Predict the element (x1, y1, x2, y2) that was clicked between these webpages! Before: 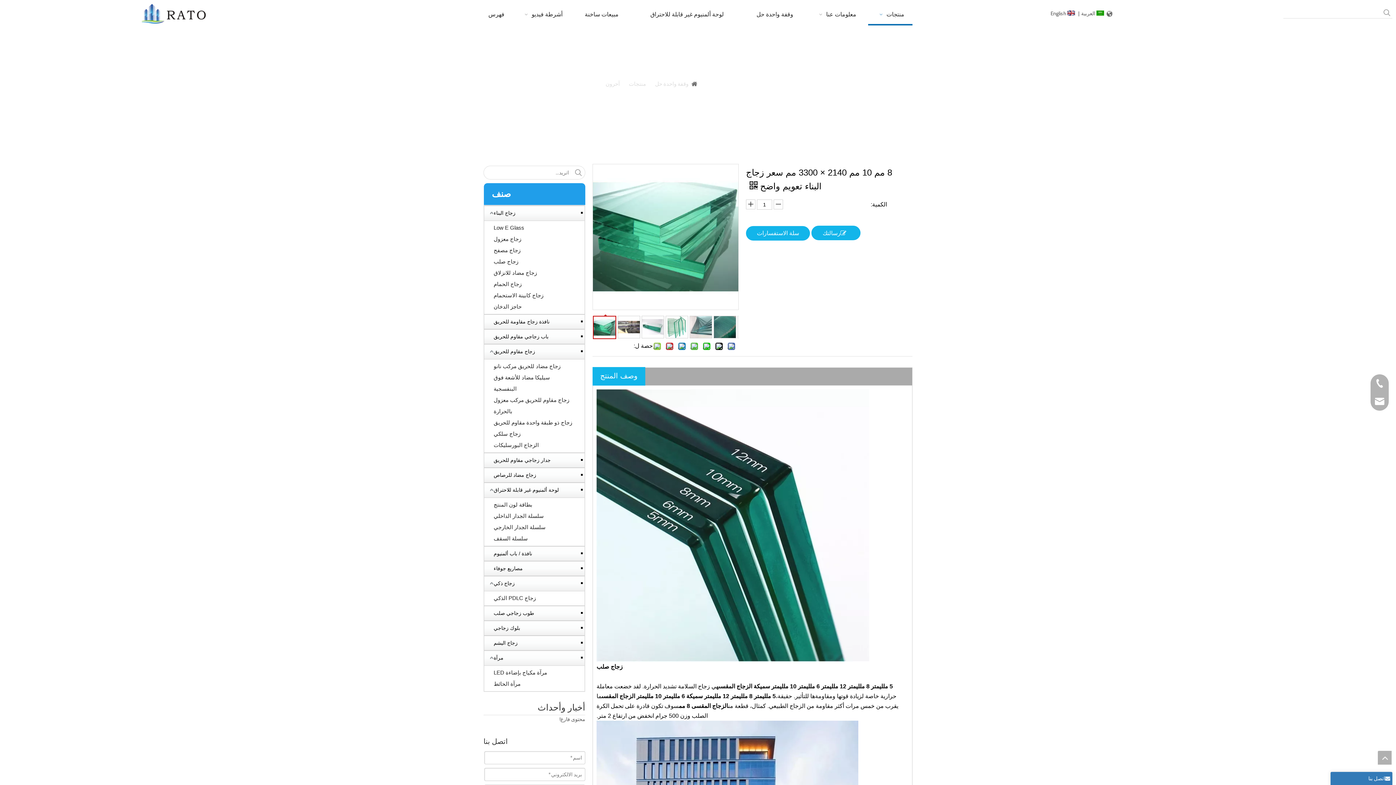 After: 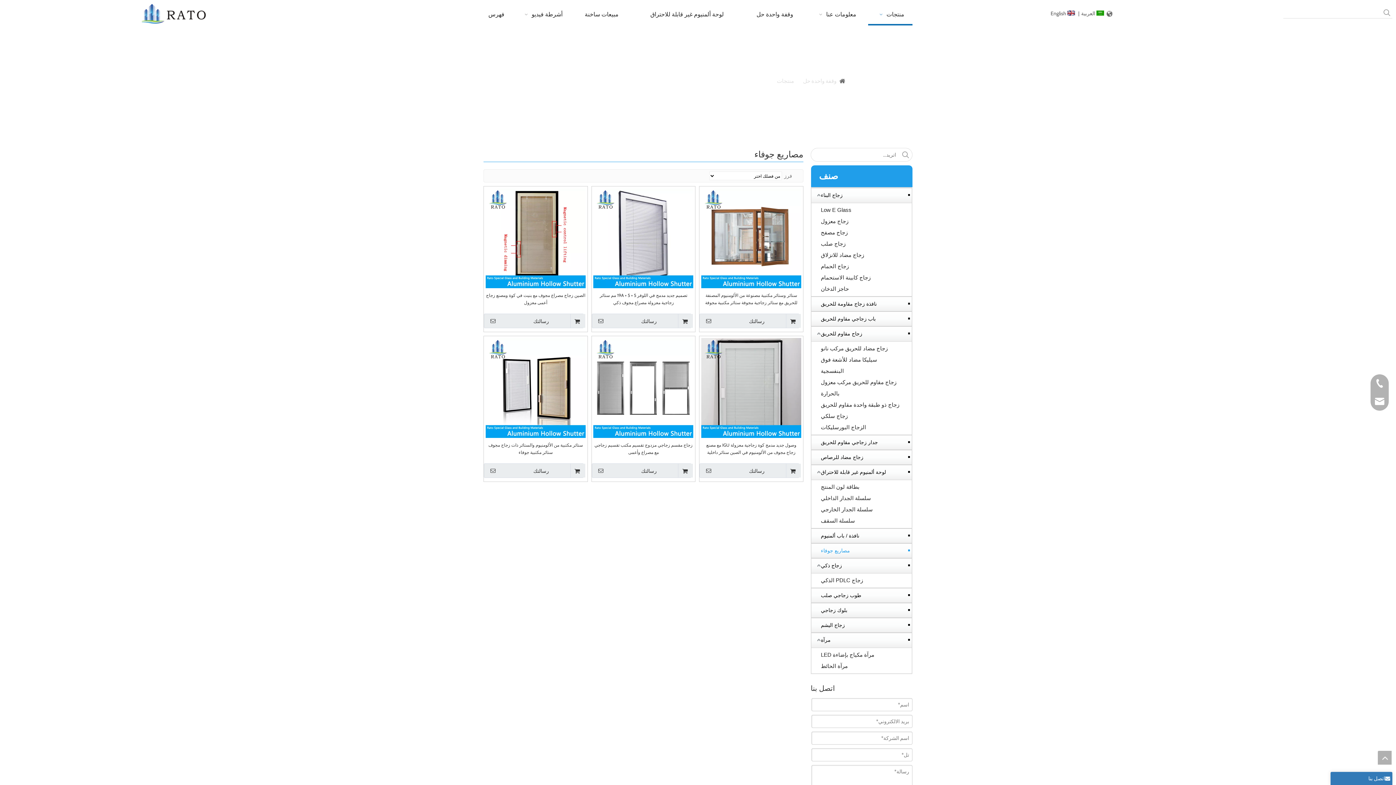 Action: label: مصاريع جوفاء bbox: (488, 563, 581, 574)